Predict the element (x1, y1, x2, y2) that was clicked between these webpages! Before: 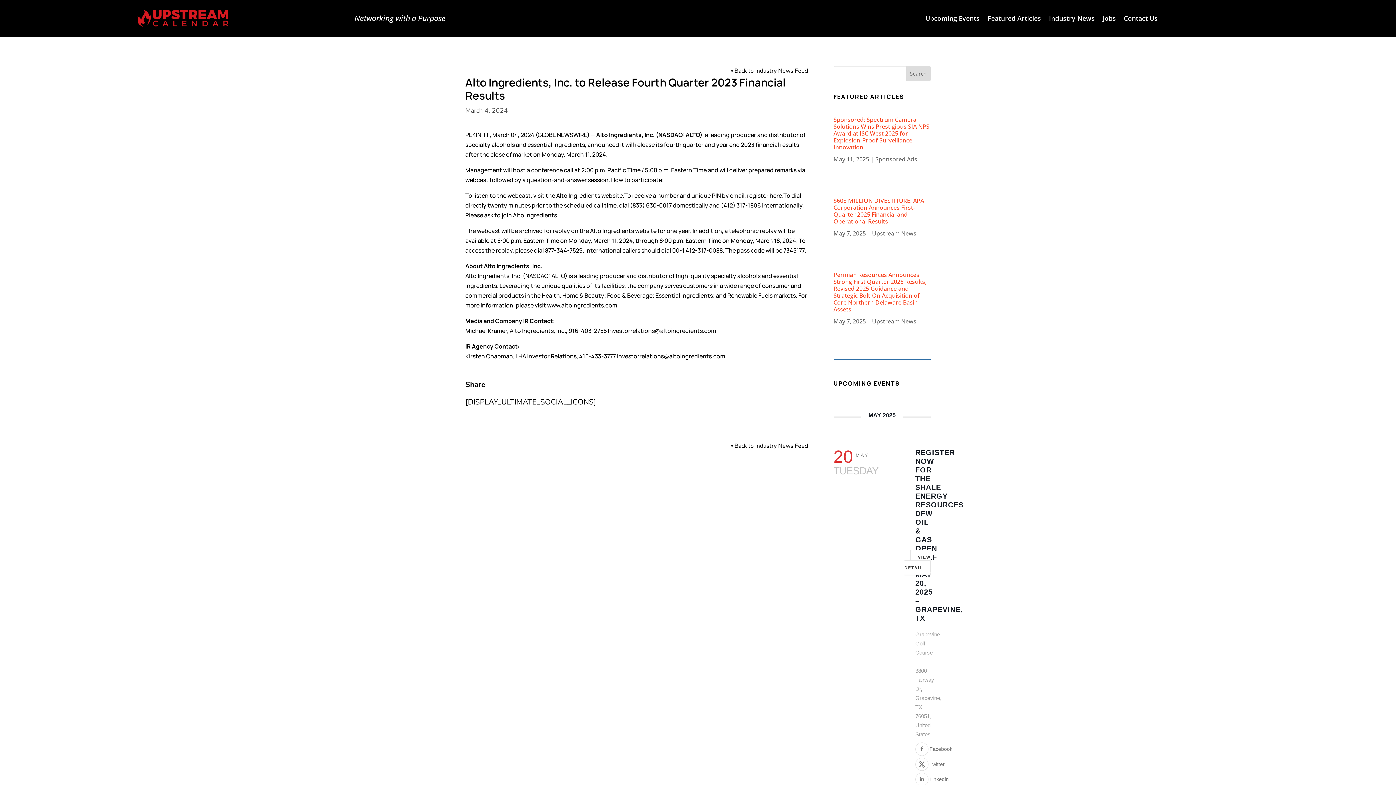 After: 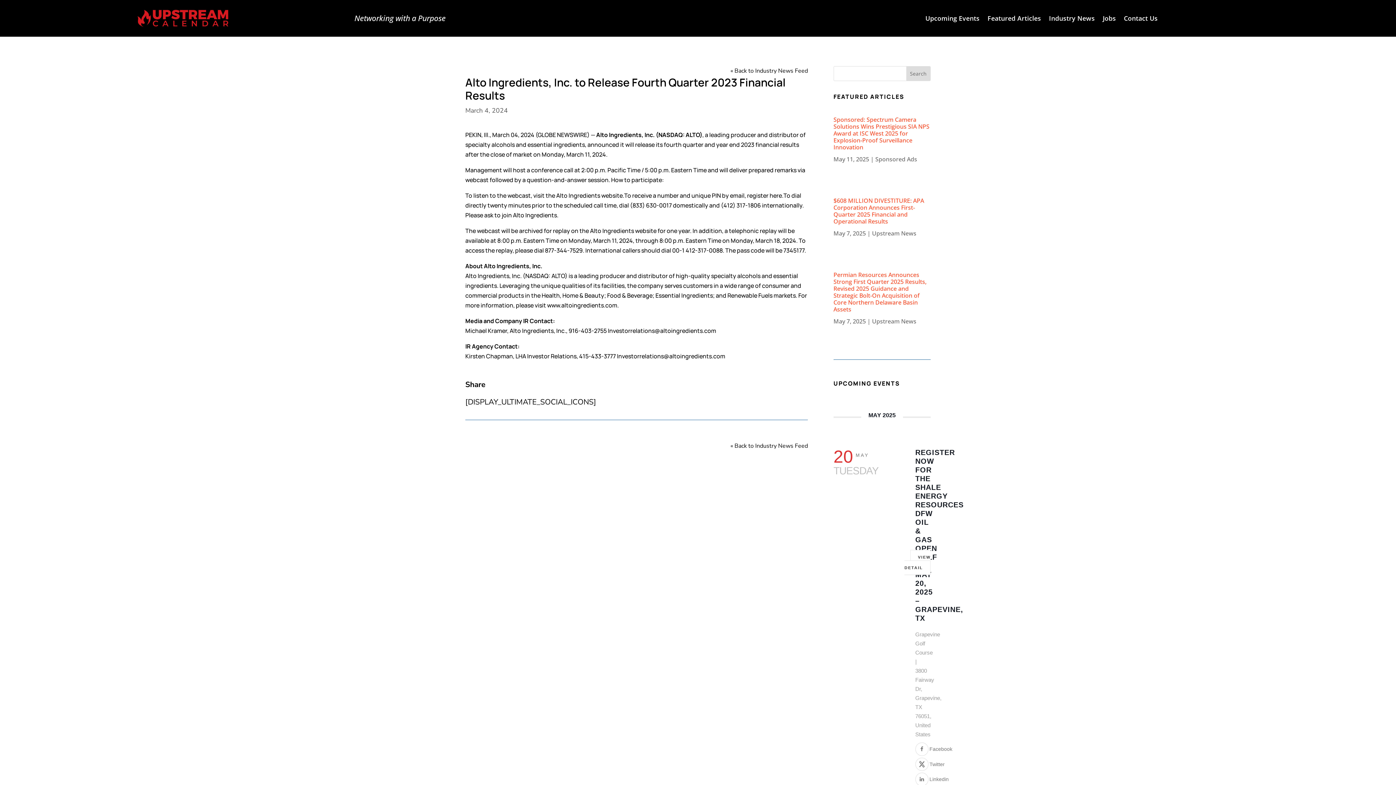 Action: bbox: (547, 301, 617, 309) label: www.altoingredients.com